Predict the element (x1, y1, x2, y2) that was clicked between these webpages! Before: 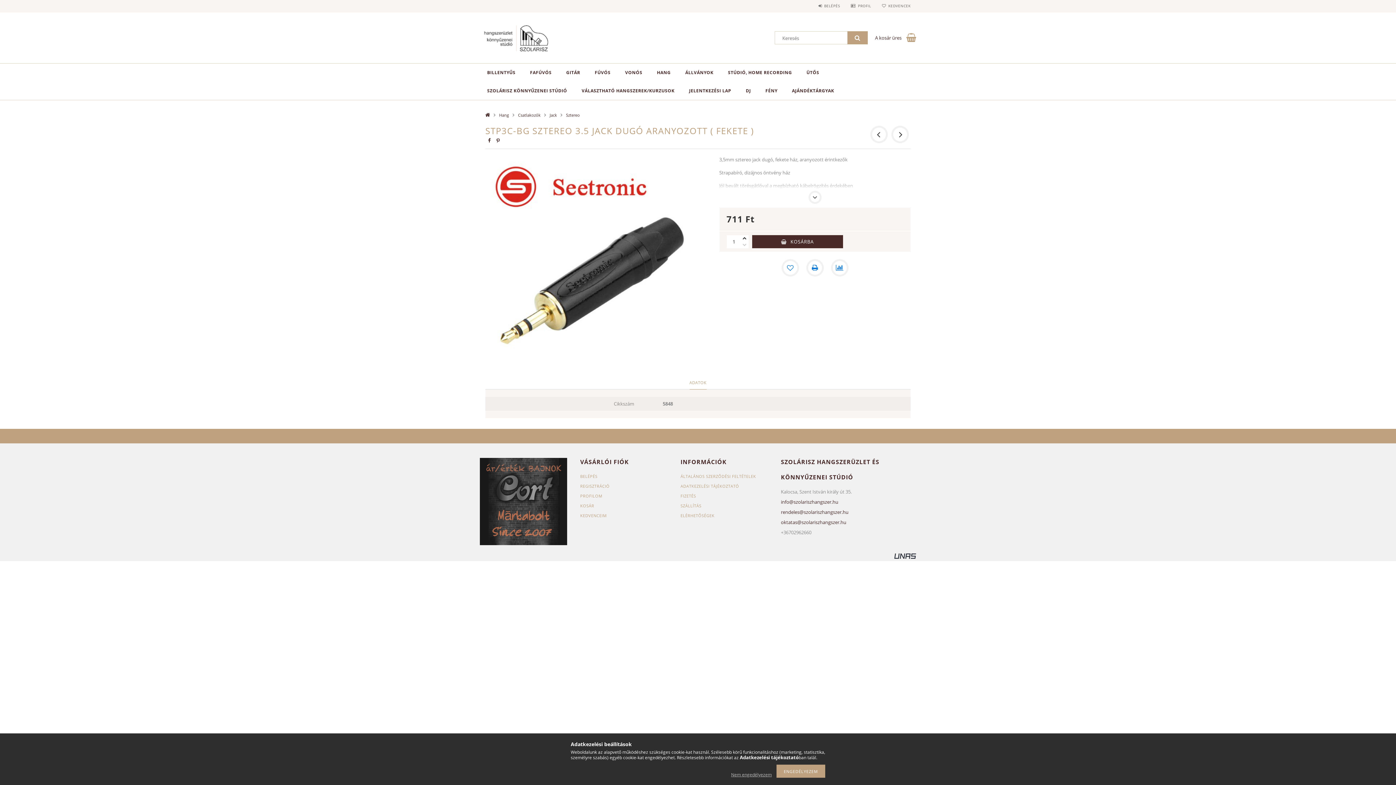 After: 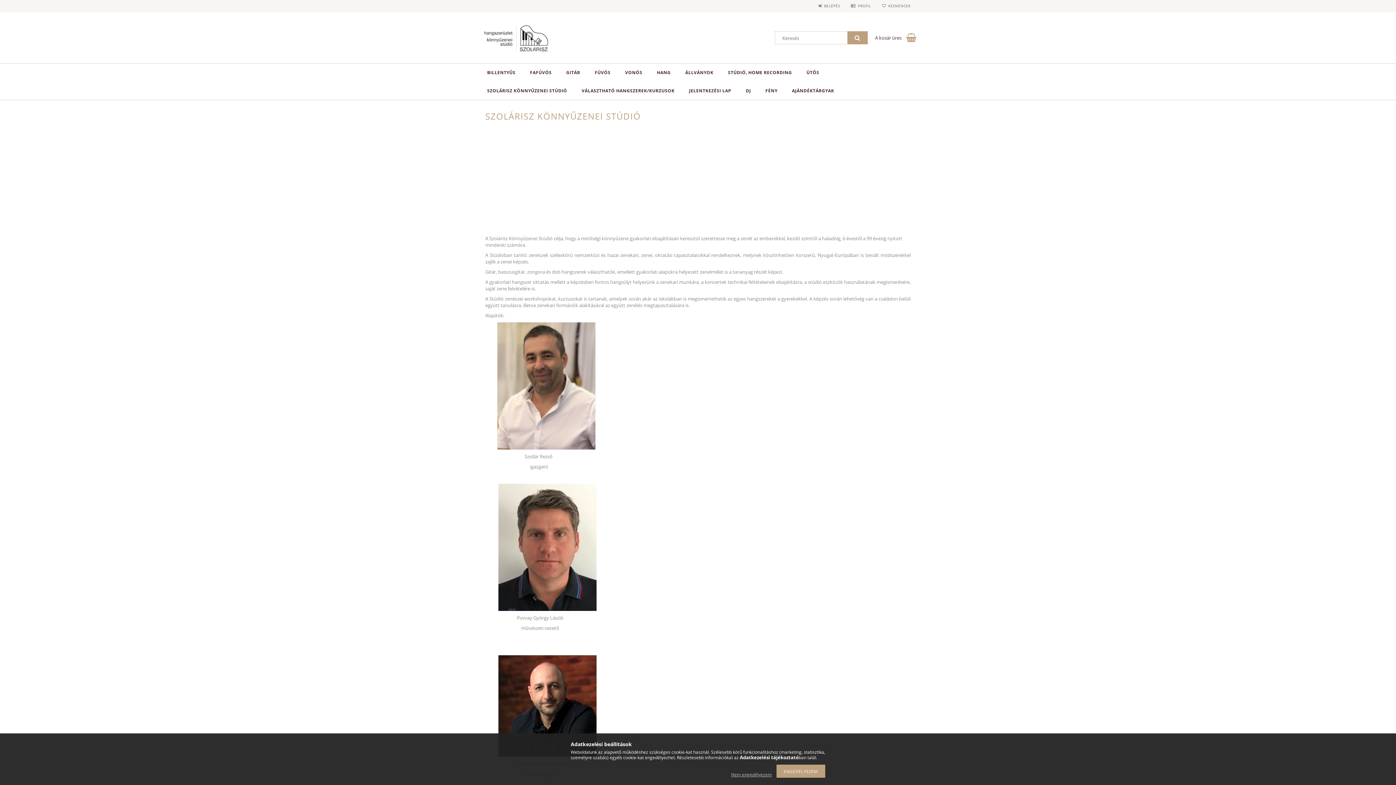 Action: label: SZOLÁRISZ KÖNNYŰZENEI STÚDIÓ bbox: (480, 81, 574, 100)